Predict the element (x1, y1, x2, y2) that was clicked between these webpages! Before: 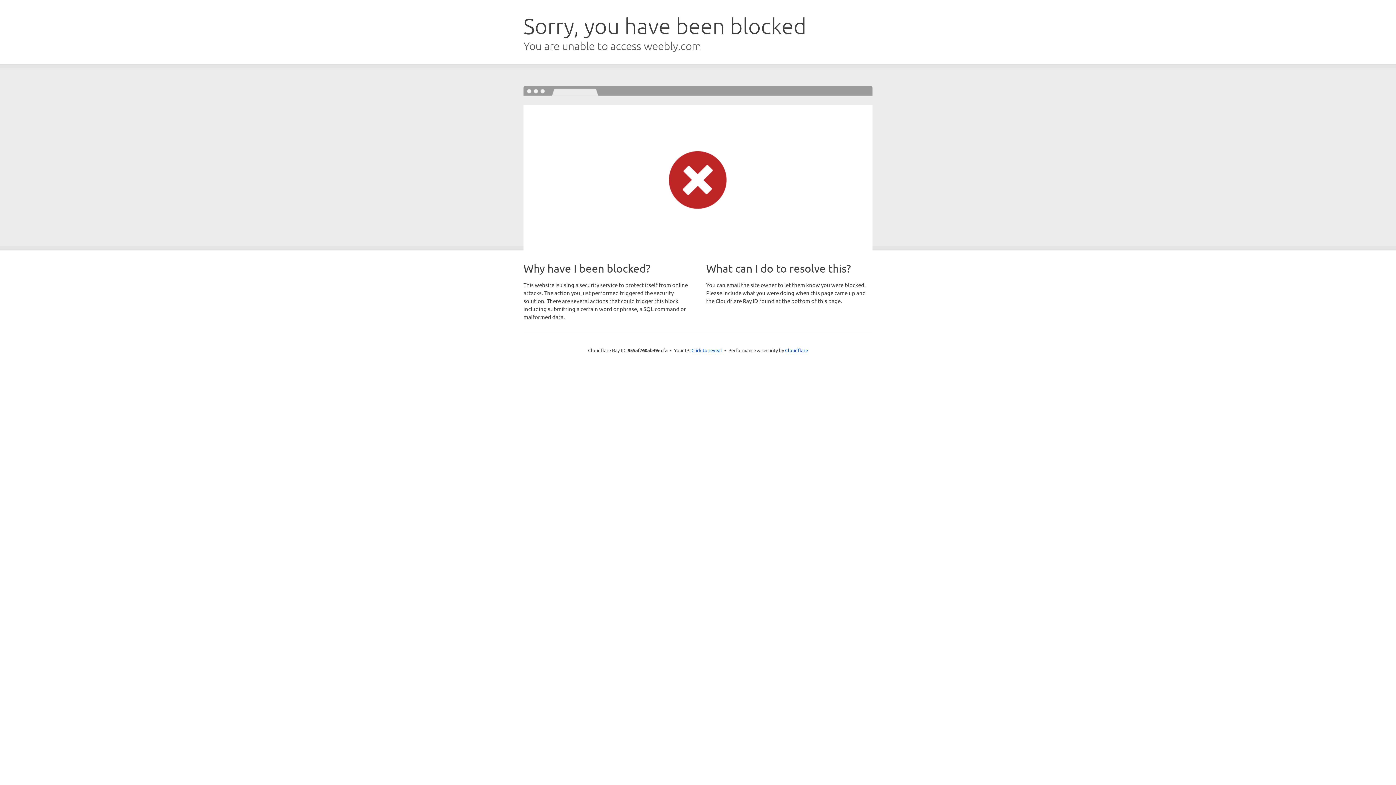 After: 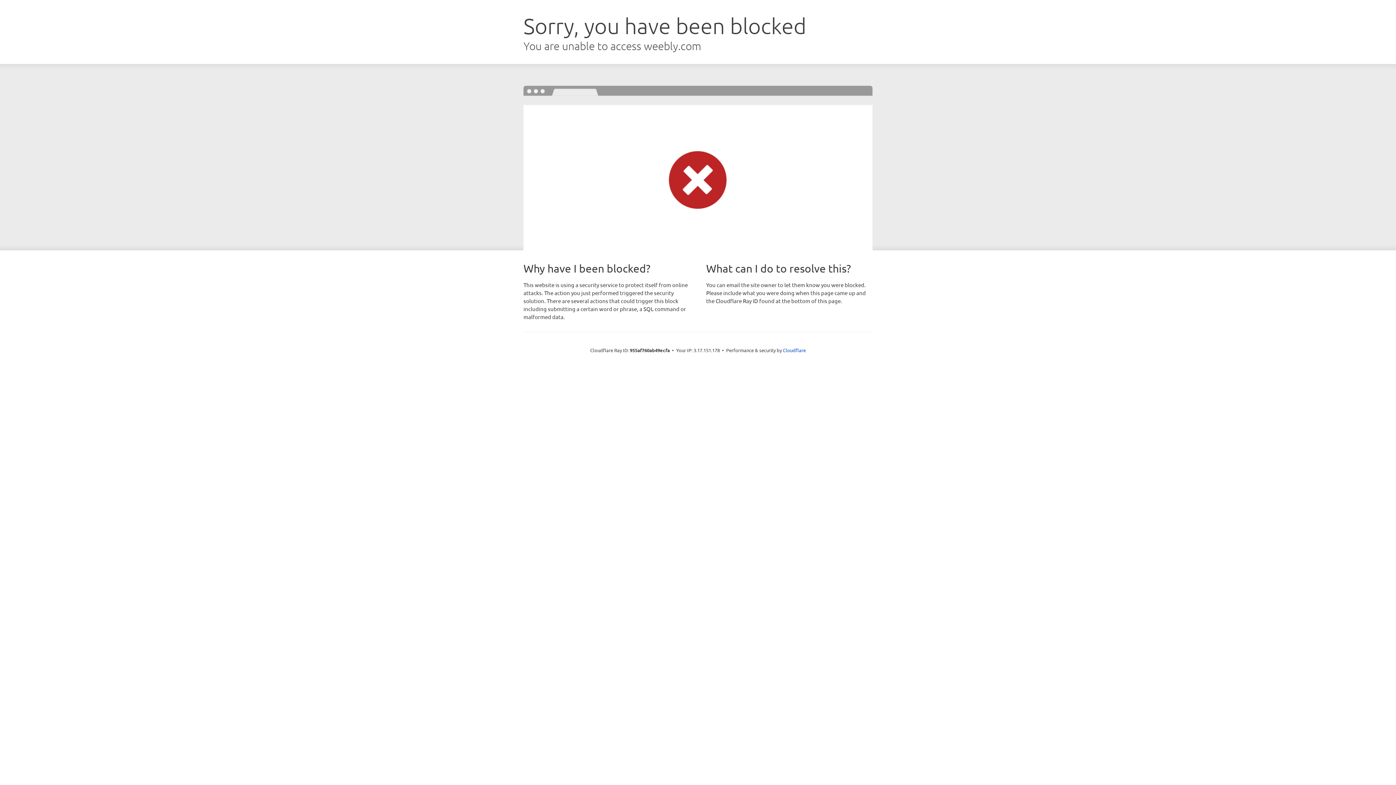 Action: bbox: (691, 346, 722, 353) label: Click to reveal